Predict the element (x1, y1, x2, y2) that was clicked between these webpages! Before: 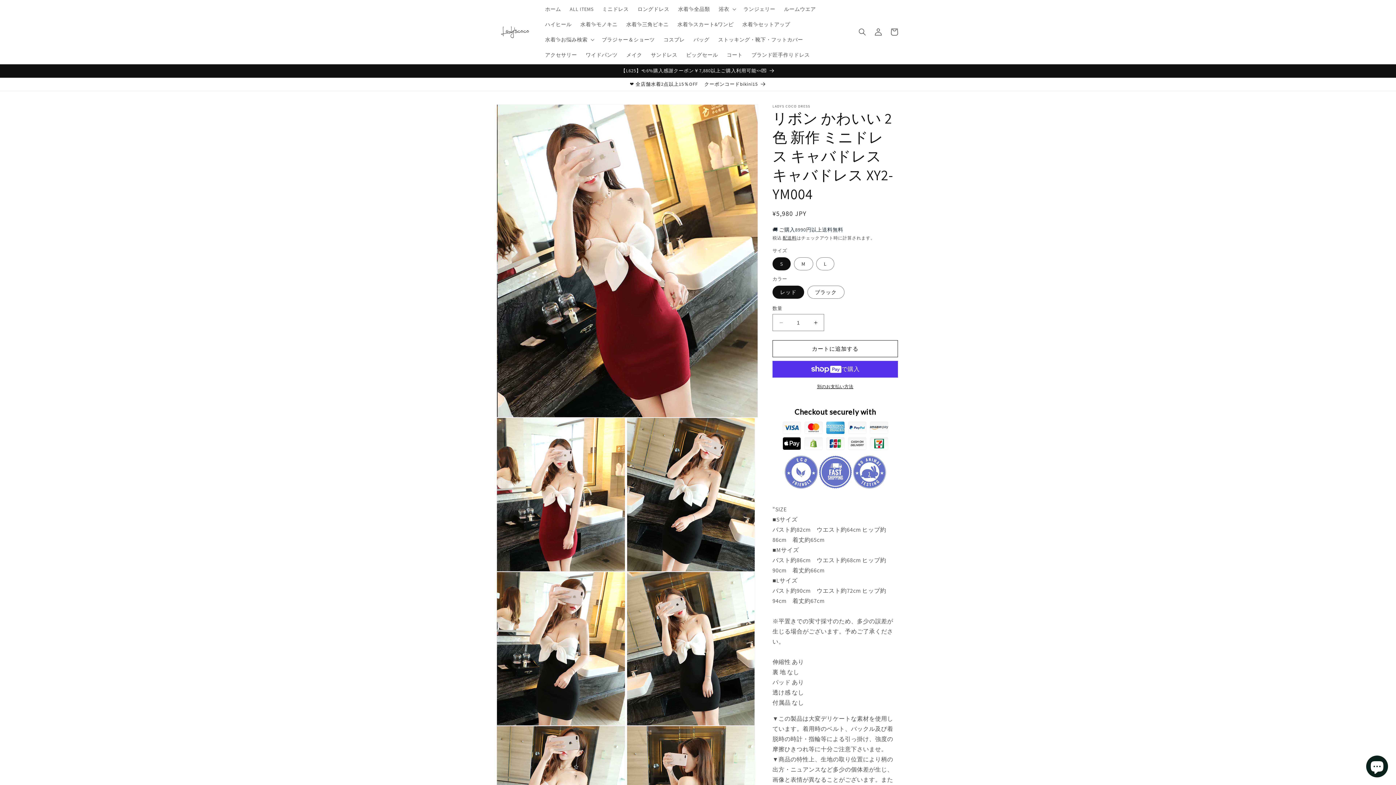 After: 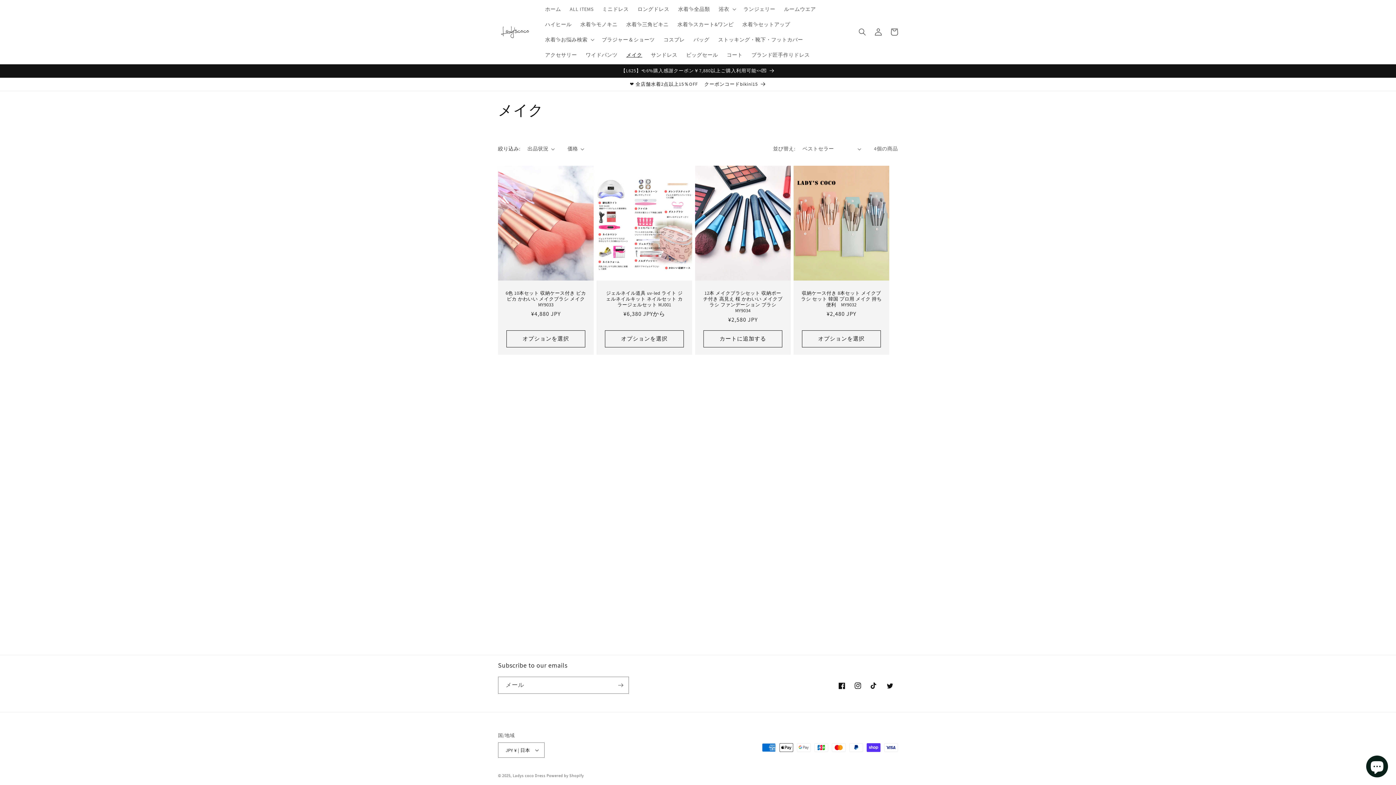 Action: bbox: (622, 47, 646, 62) label: メイク